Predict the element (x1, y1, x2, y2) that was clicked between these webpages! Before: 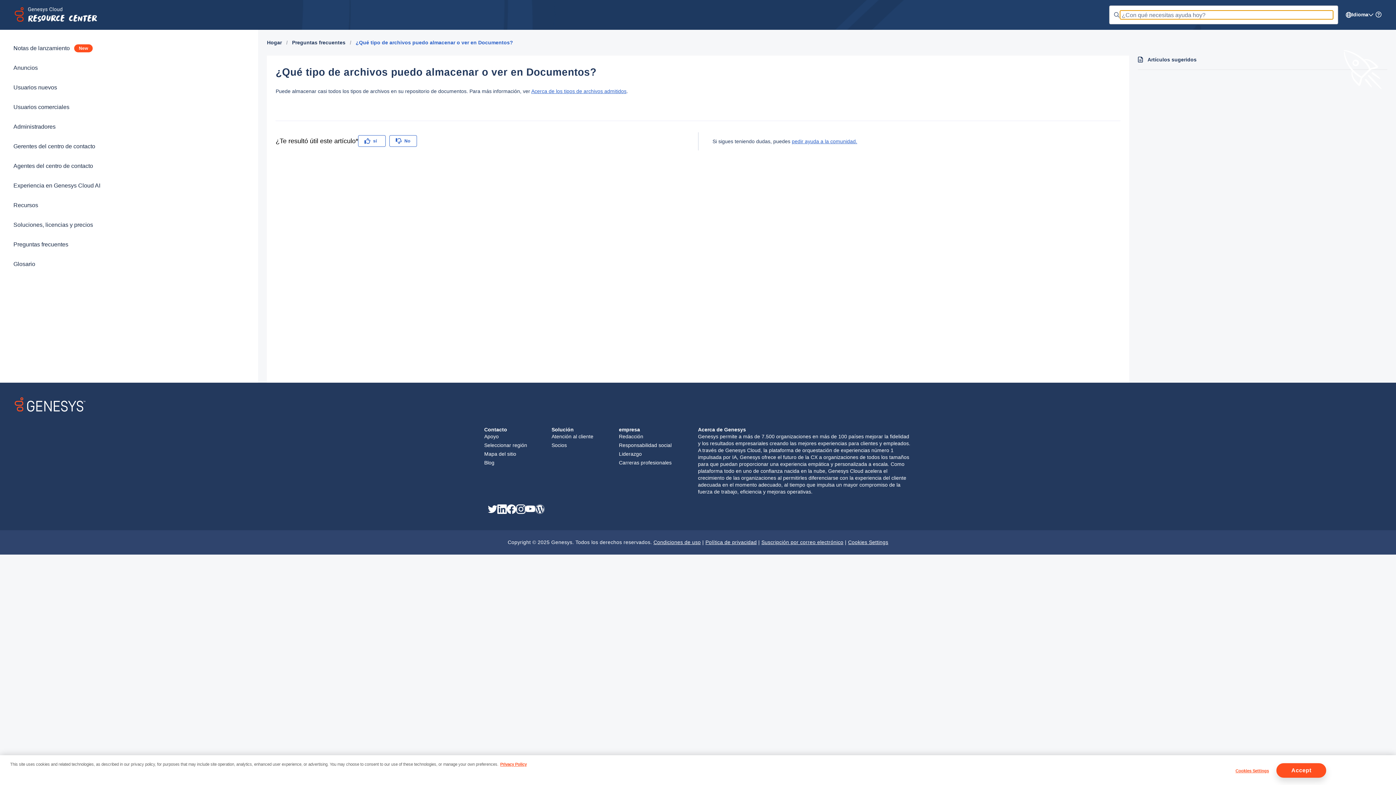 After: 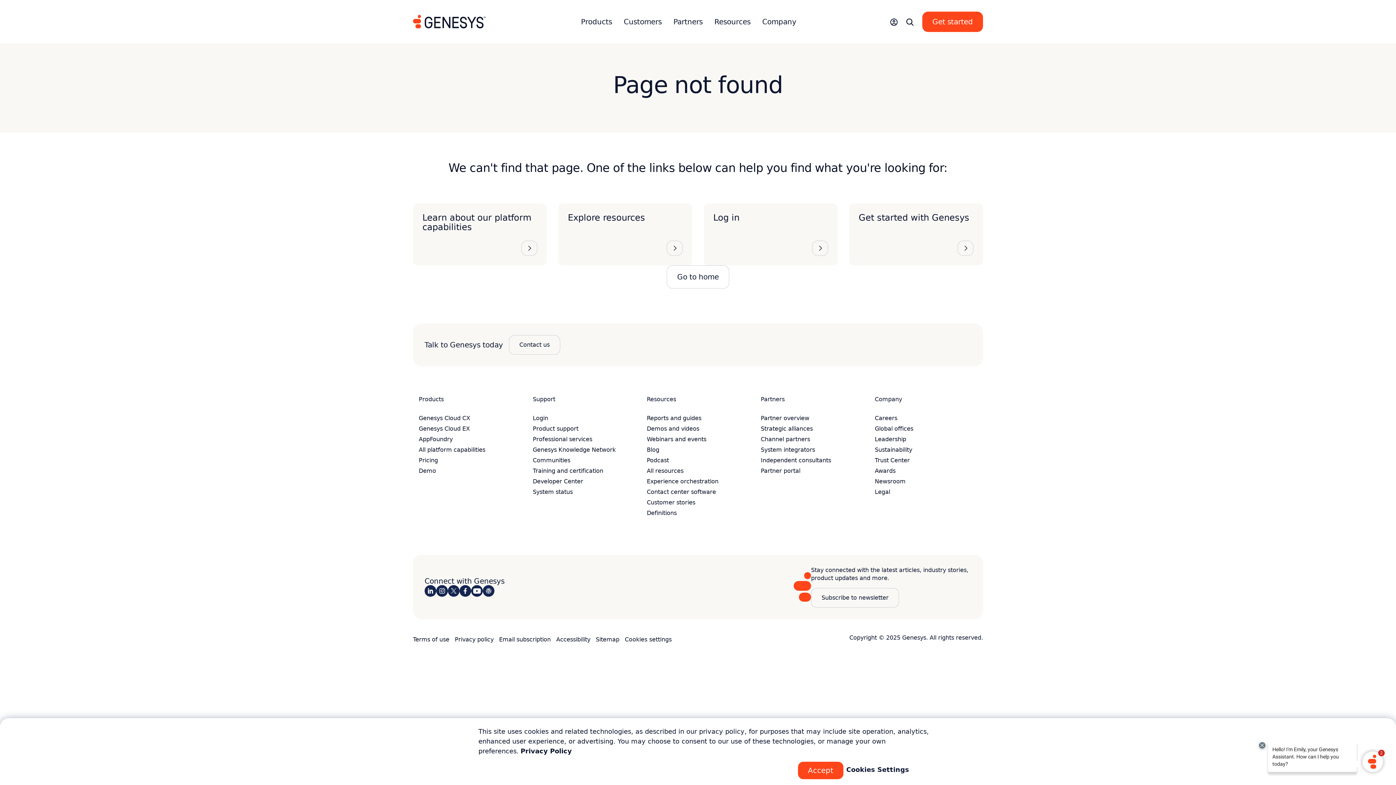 Action: label: Apoyo bbox: (484, 433, 498, 439)